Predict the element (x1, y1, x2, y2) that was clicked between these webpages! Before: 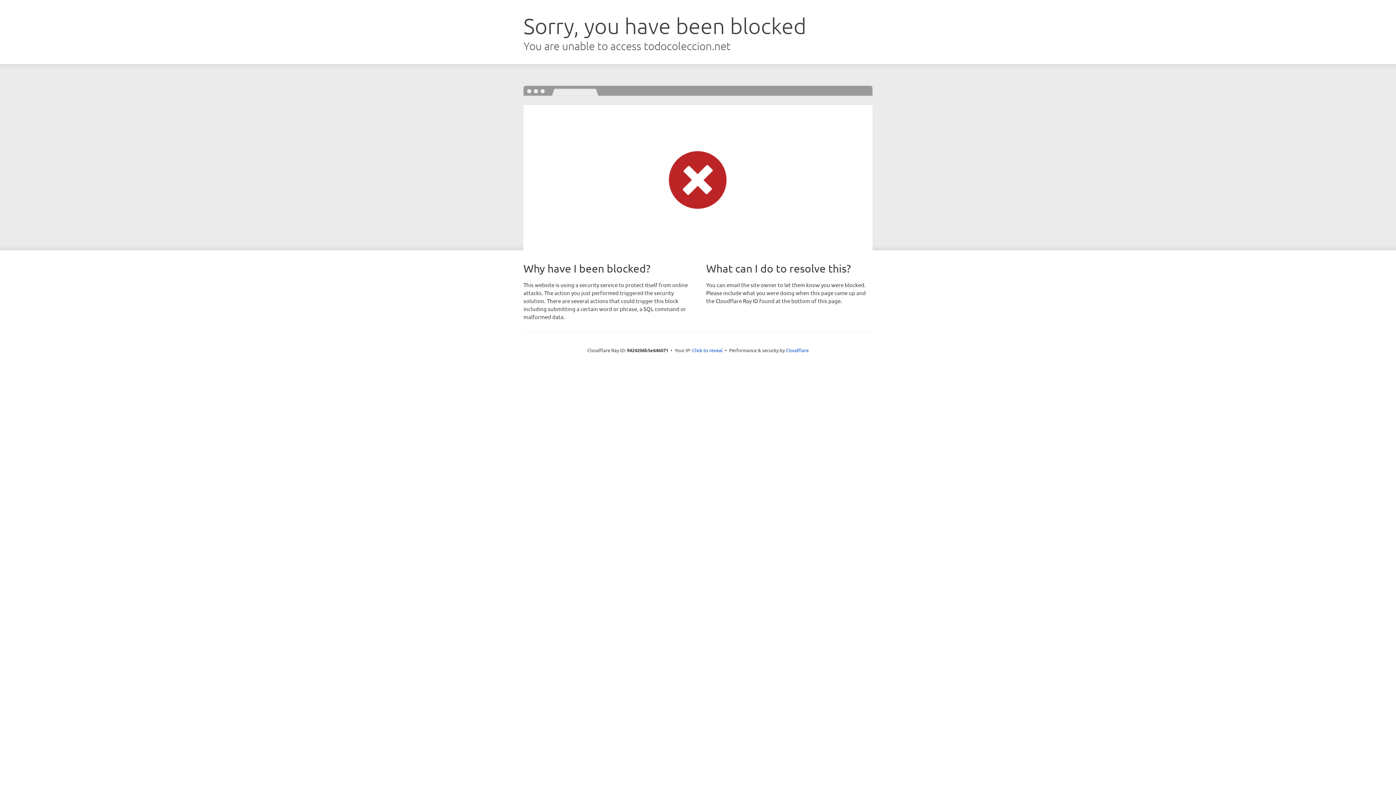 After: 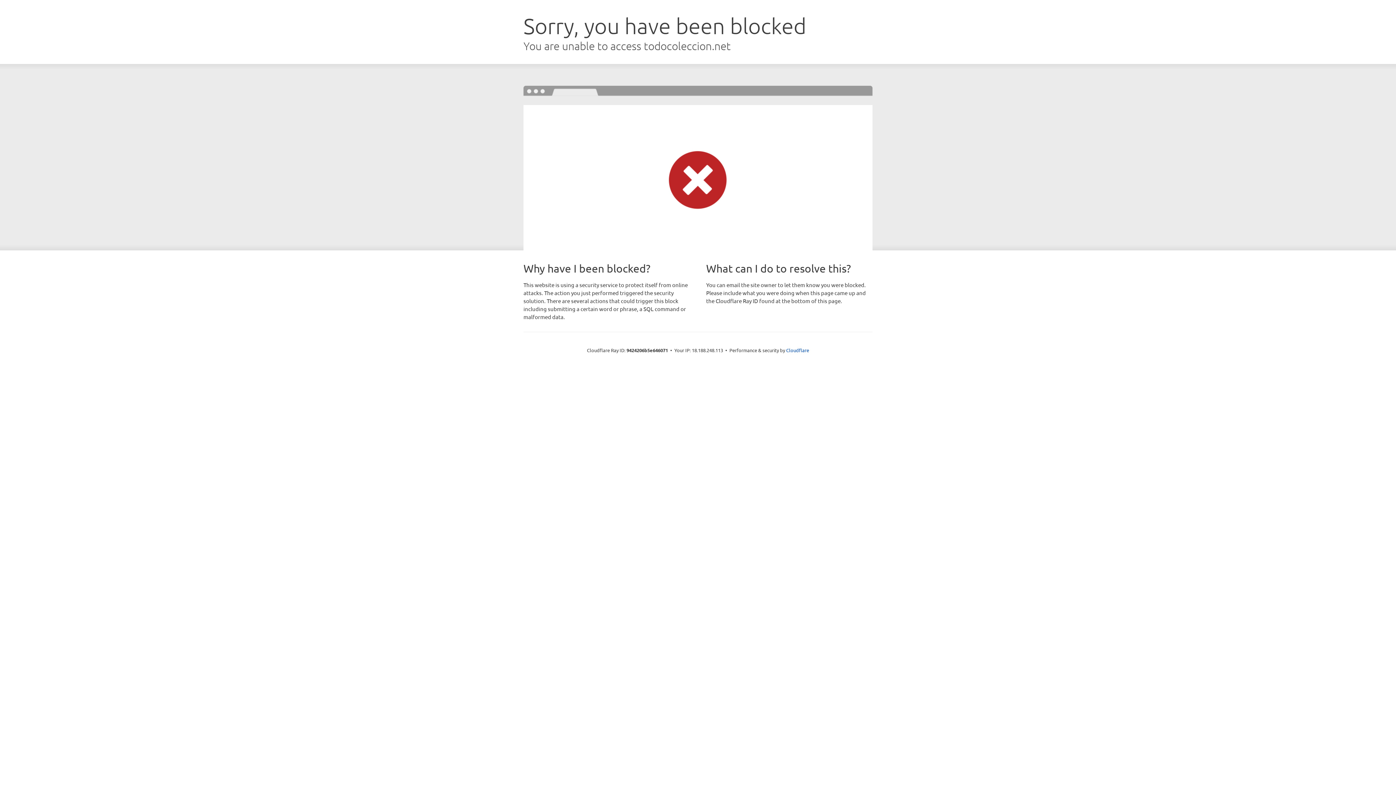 Action: label: Click to reveal bbox: (692, 346, 722, 353)